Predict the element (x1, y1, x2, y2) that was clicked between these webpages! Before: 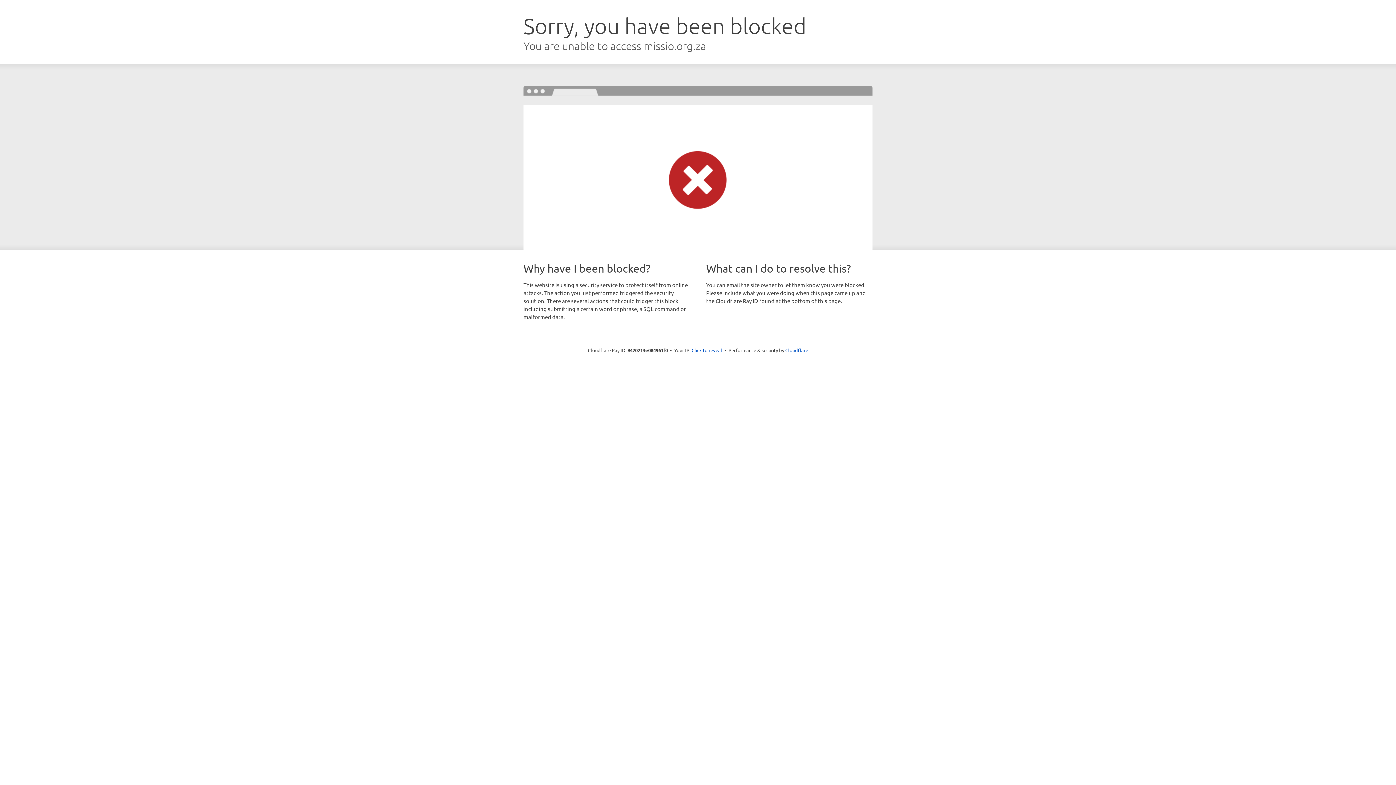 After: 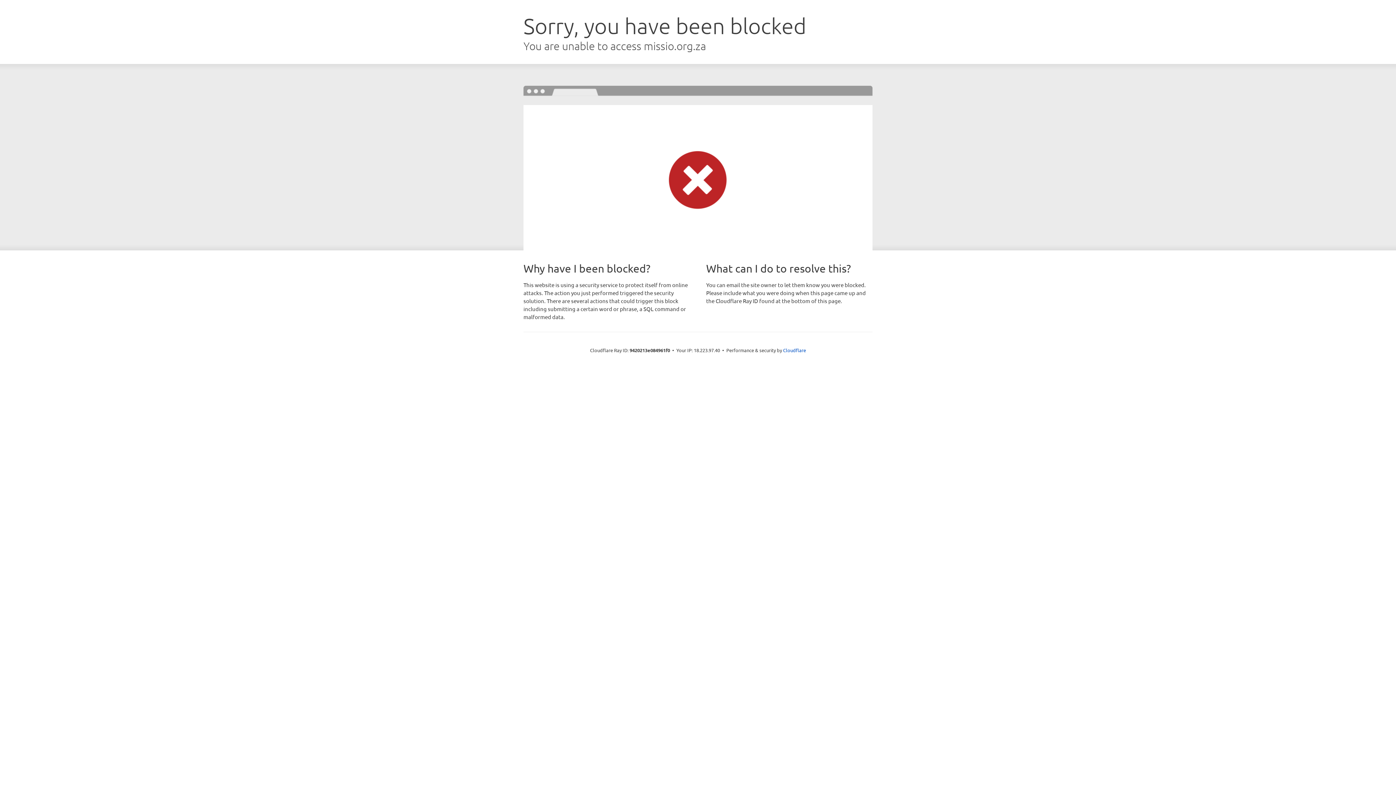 Action: label: Click to reveal bbox: (691, 346, 722, 353)